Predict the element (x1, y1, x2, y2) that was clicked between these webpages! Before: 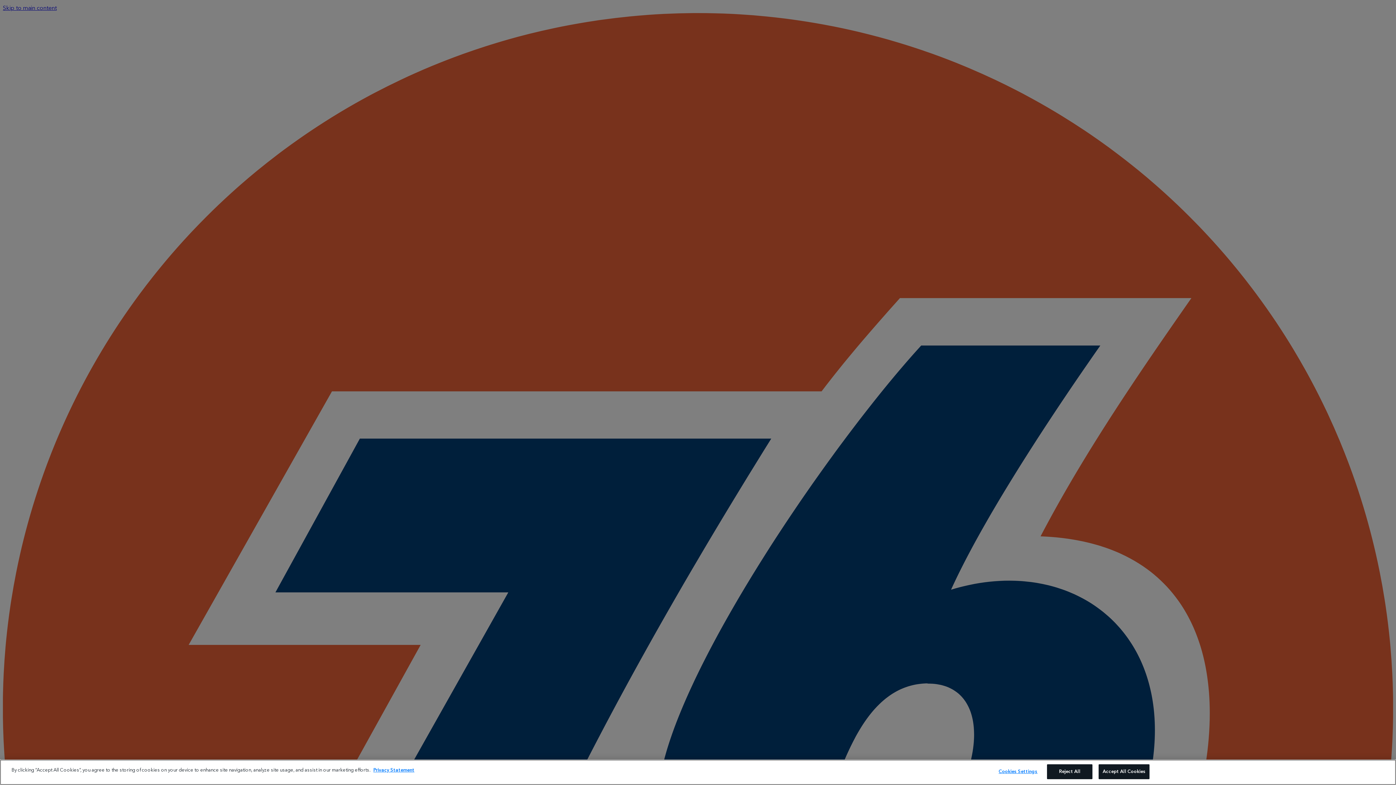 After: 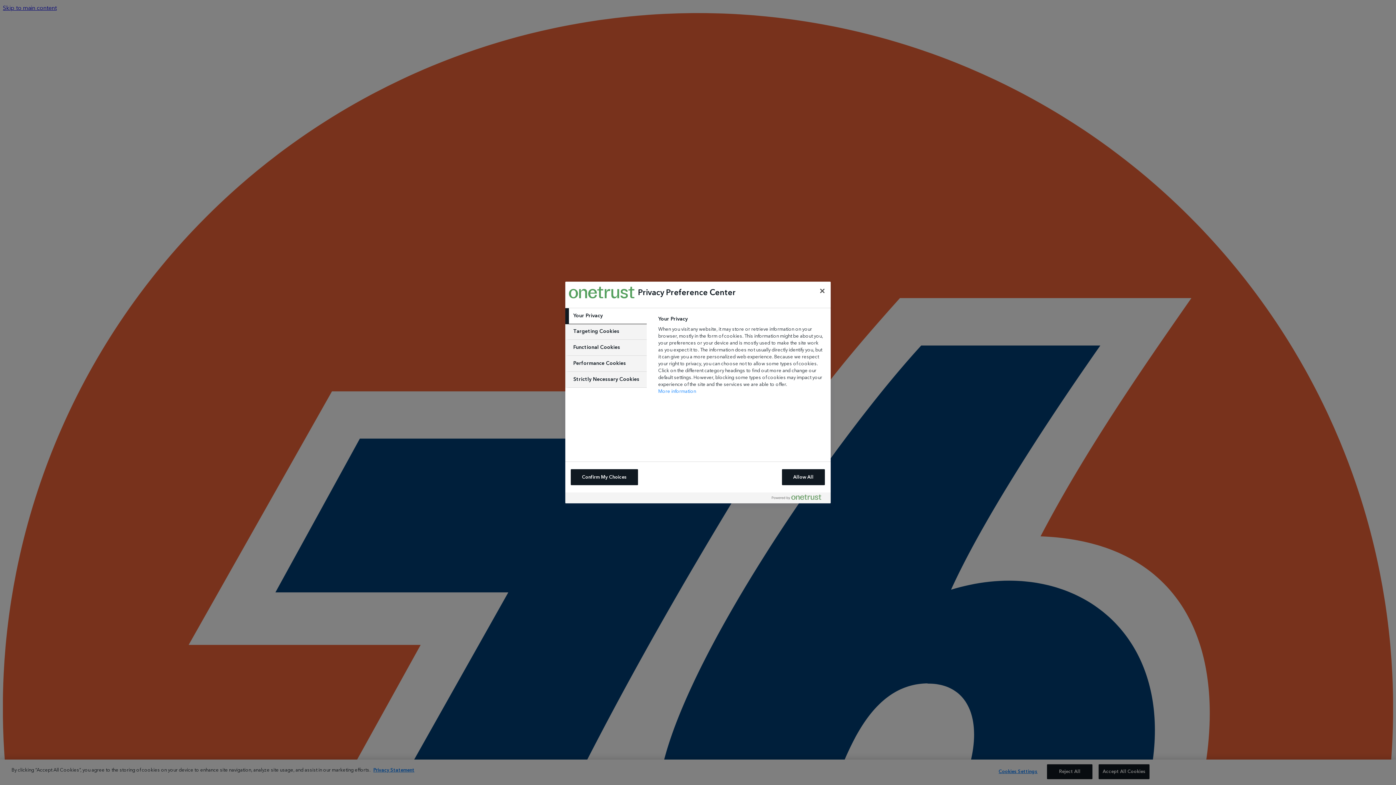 Action: bbox: (995, 765, 1041, 779) label: Cookies Settings